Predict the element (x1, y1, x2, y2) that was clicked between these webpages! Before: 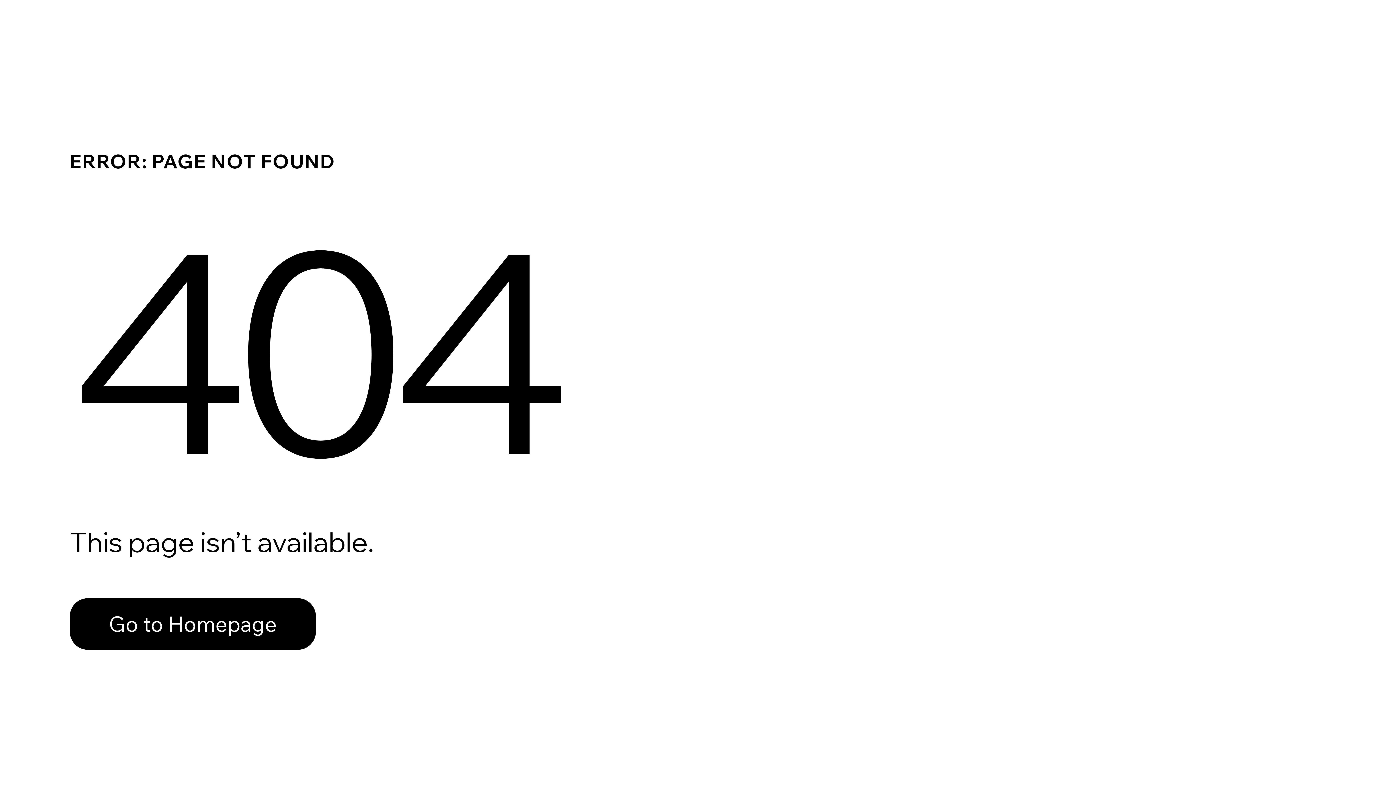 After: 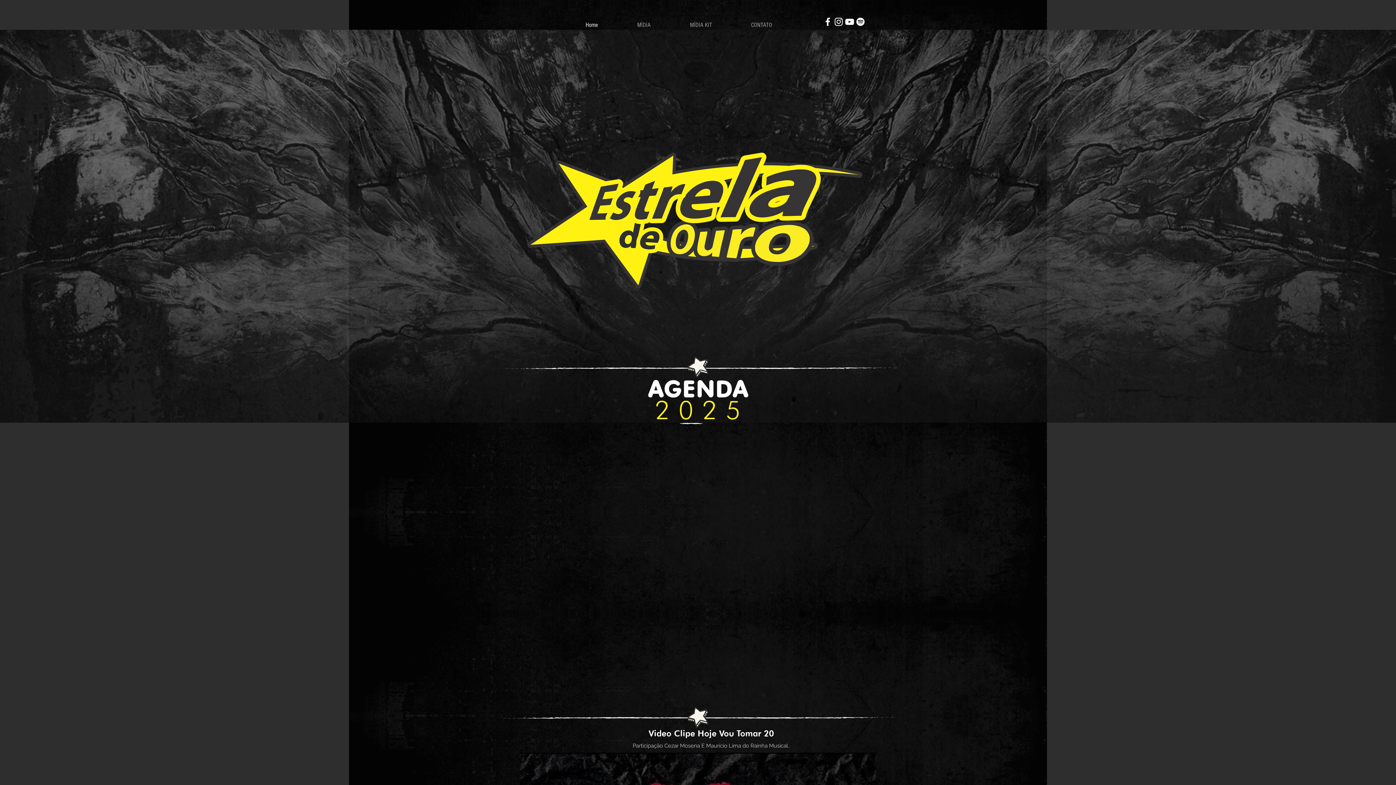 Action: bbox: (69, 598, 316, 650) label: Go to Homepage